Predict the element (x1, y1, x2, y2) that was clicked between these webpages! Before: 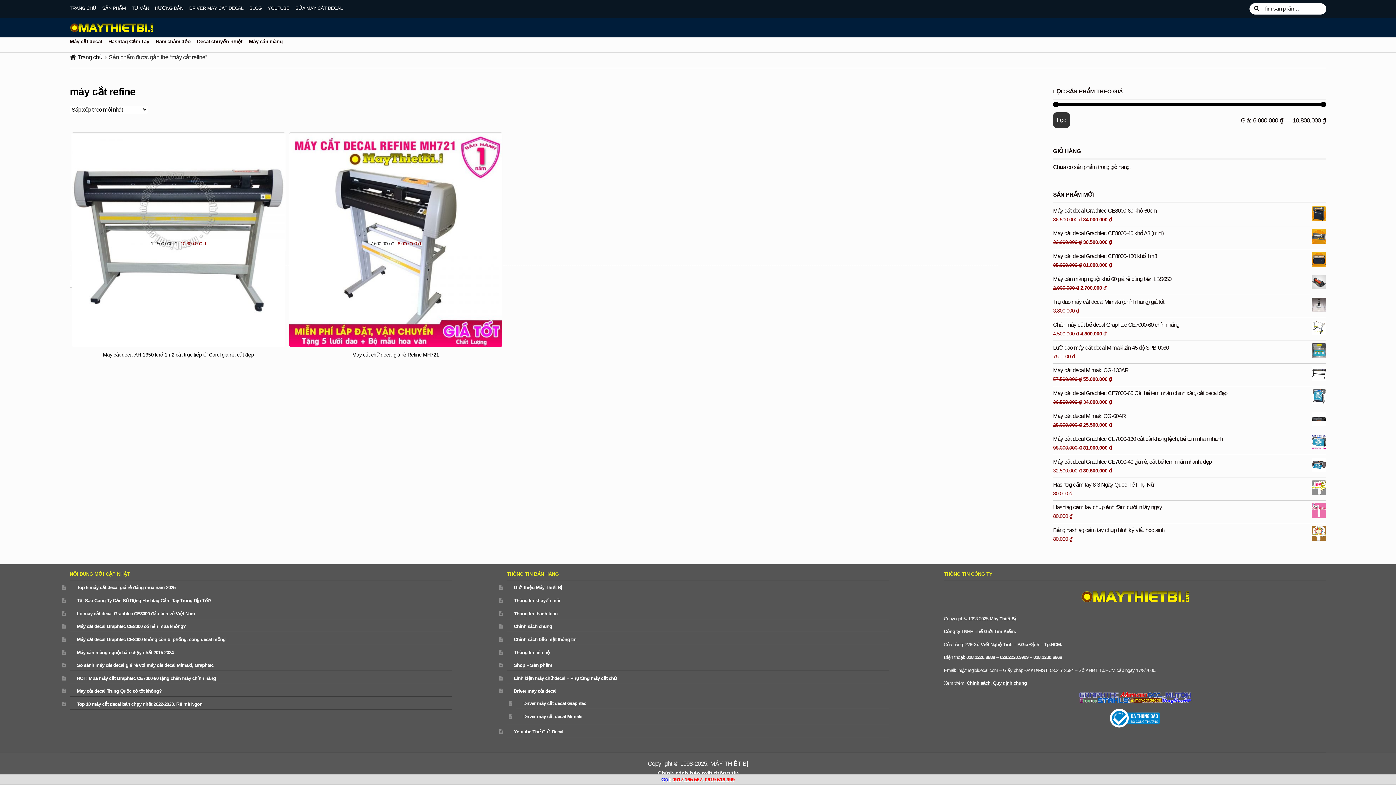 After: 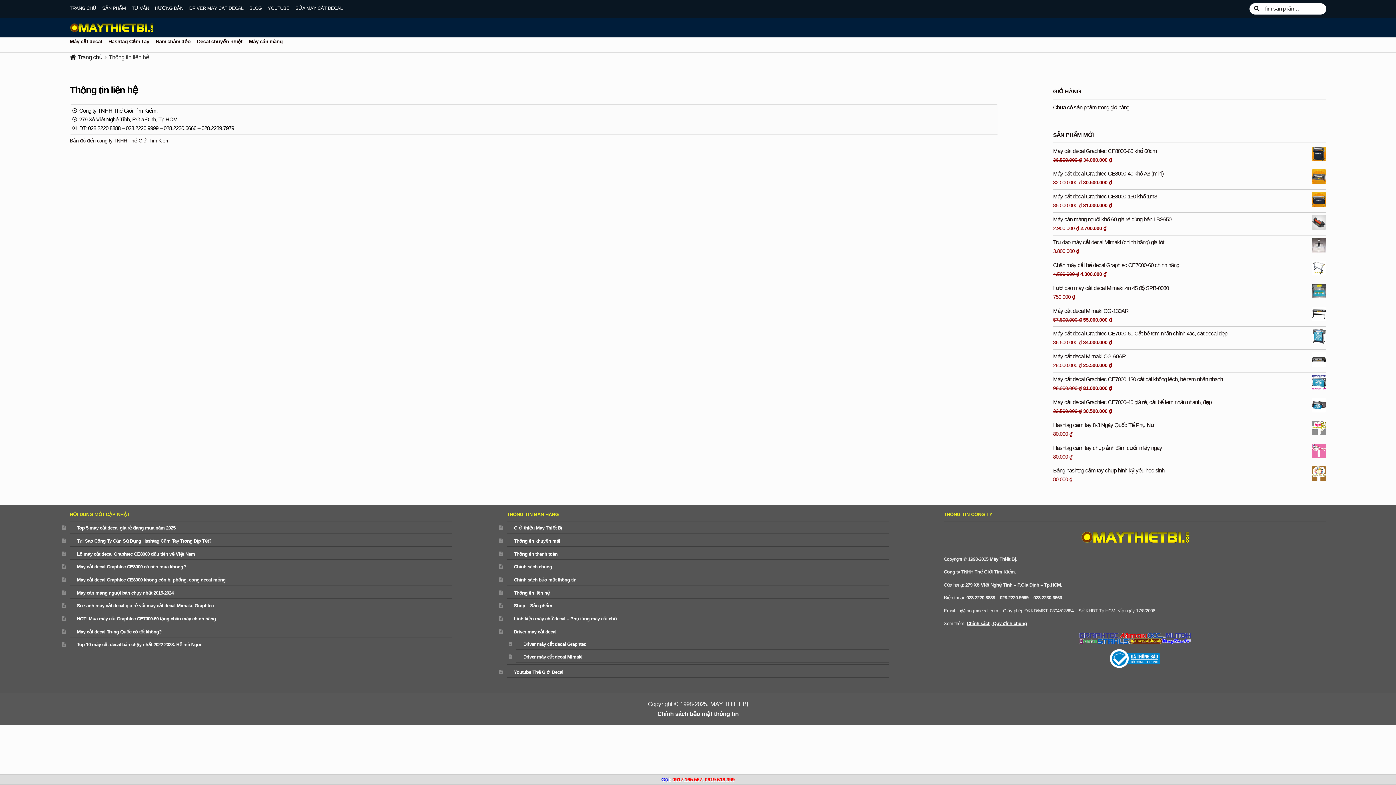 Action: label: Thông tin liên hệ bbox: (514, 650, 549, 655)